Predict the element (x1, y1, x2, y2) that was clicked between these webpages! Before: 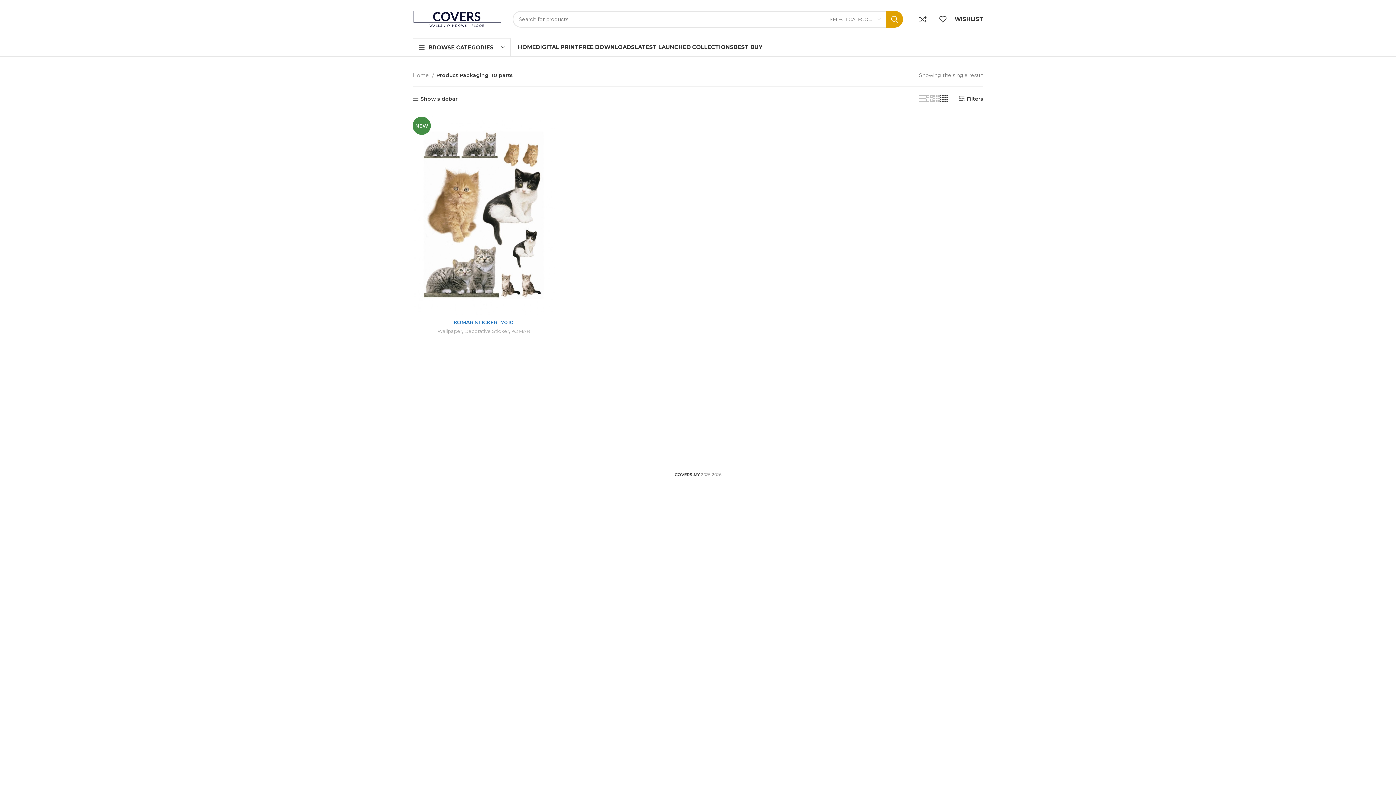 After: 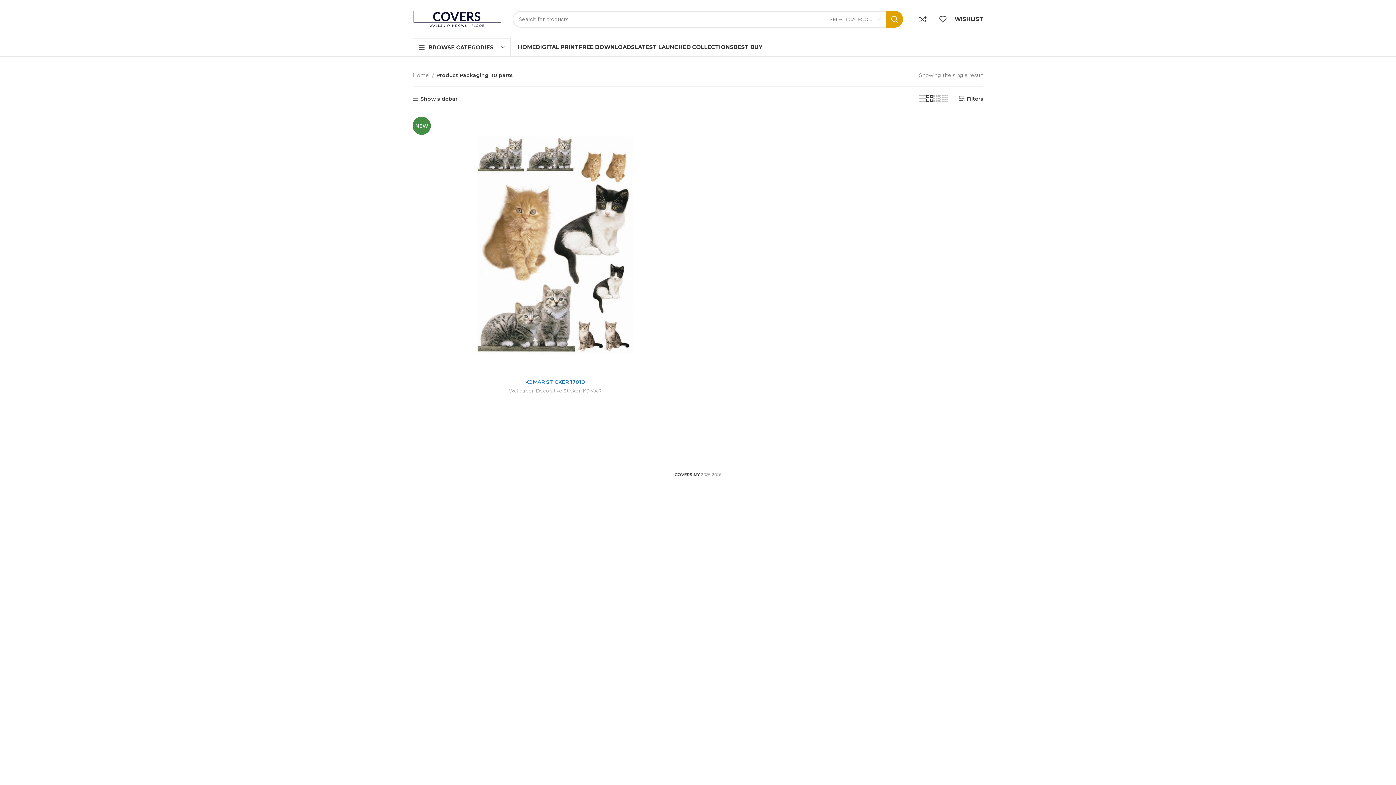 Action: label: Grid view 2 bbox: (926, 94, 933, 103)